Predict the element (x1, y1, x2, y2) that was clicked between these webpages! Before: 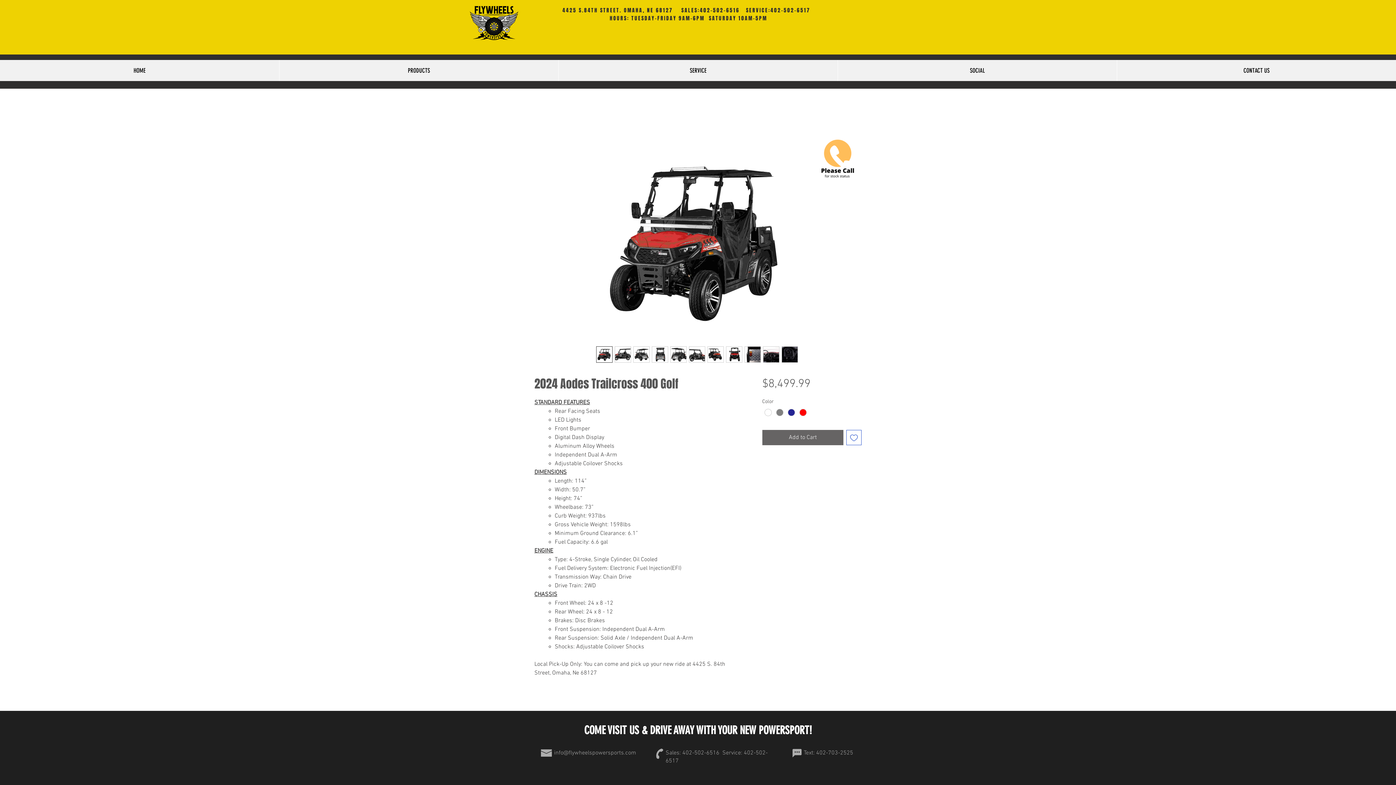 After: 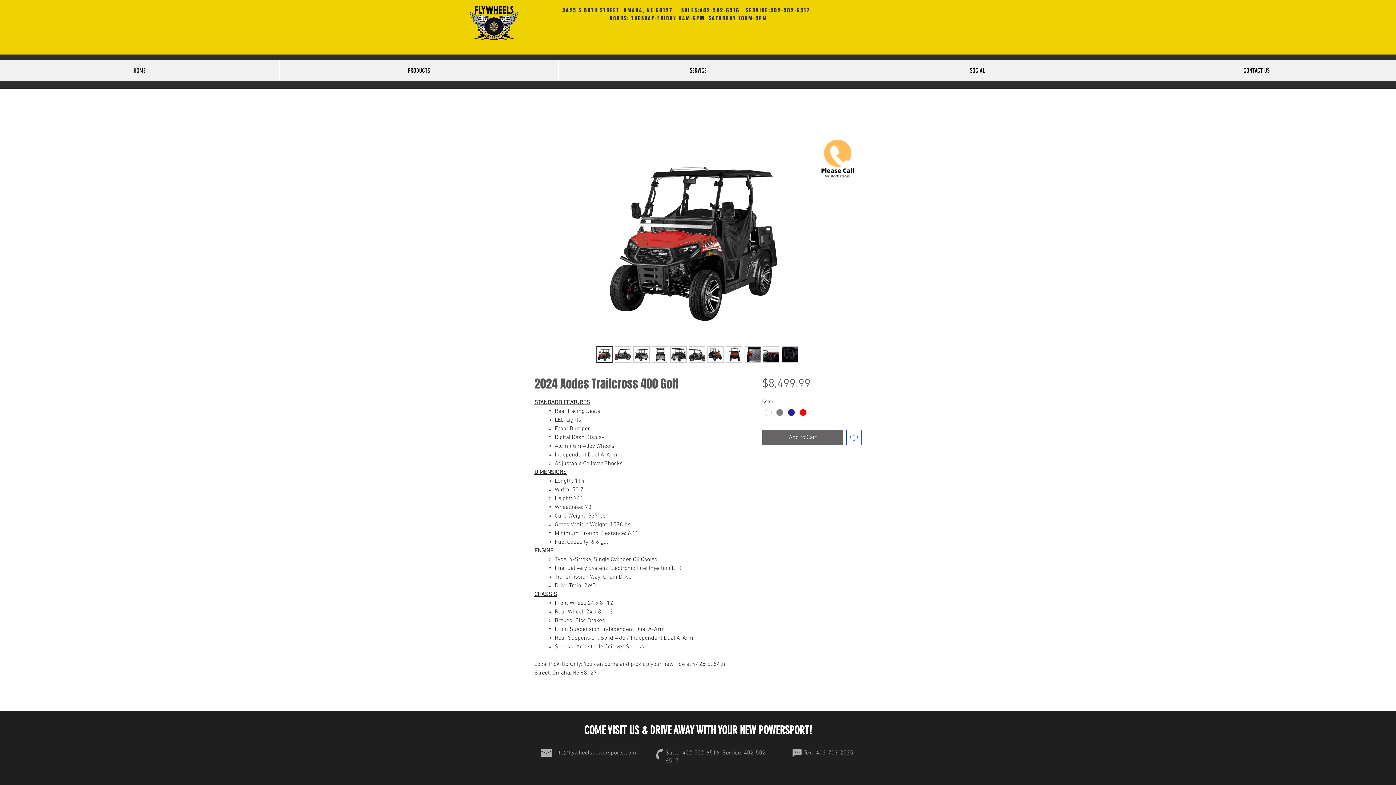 Action: bbox: (614, 346, 631, 362)